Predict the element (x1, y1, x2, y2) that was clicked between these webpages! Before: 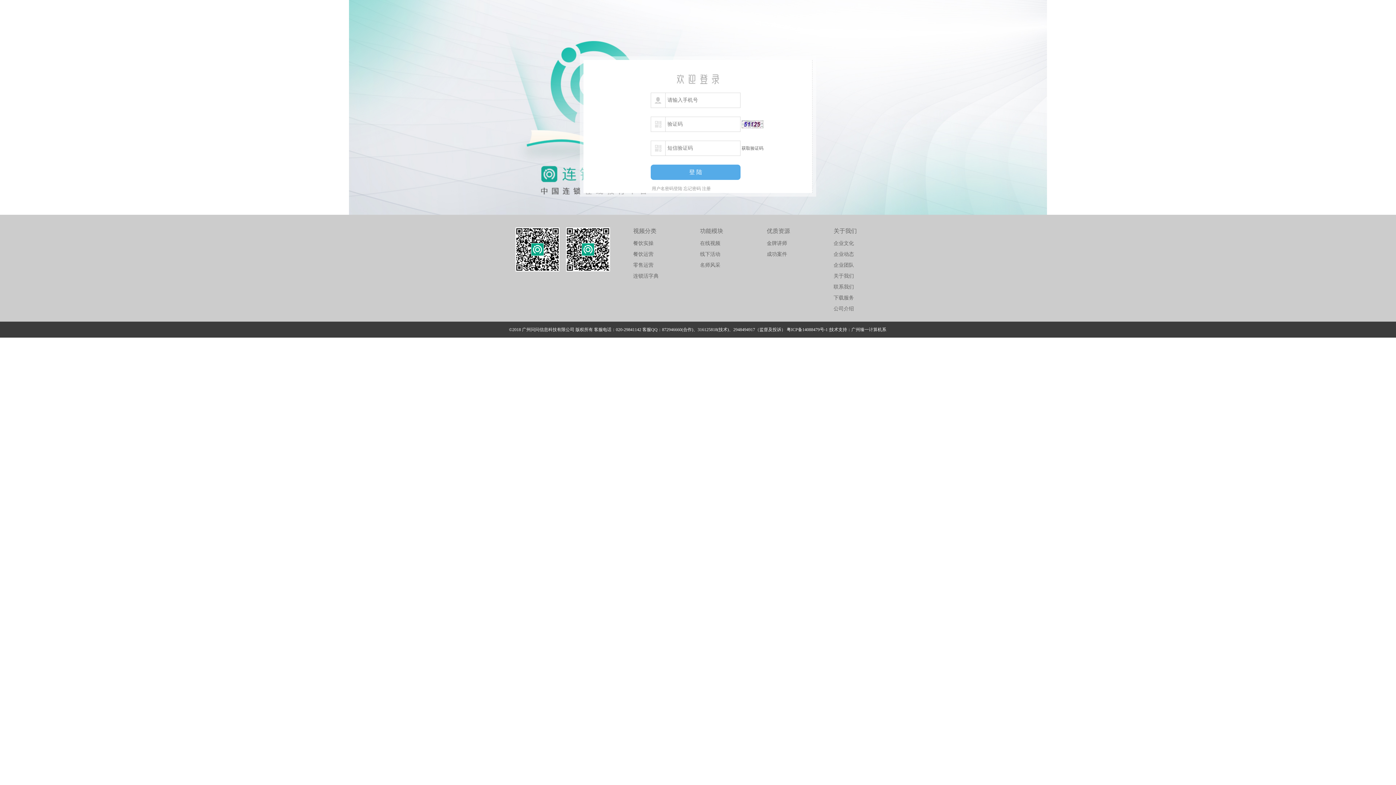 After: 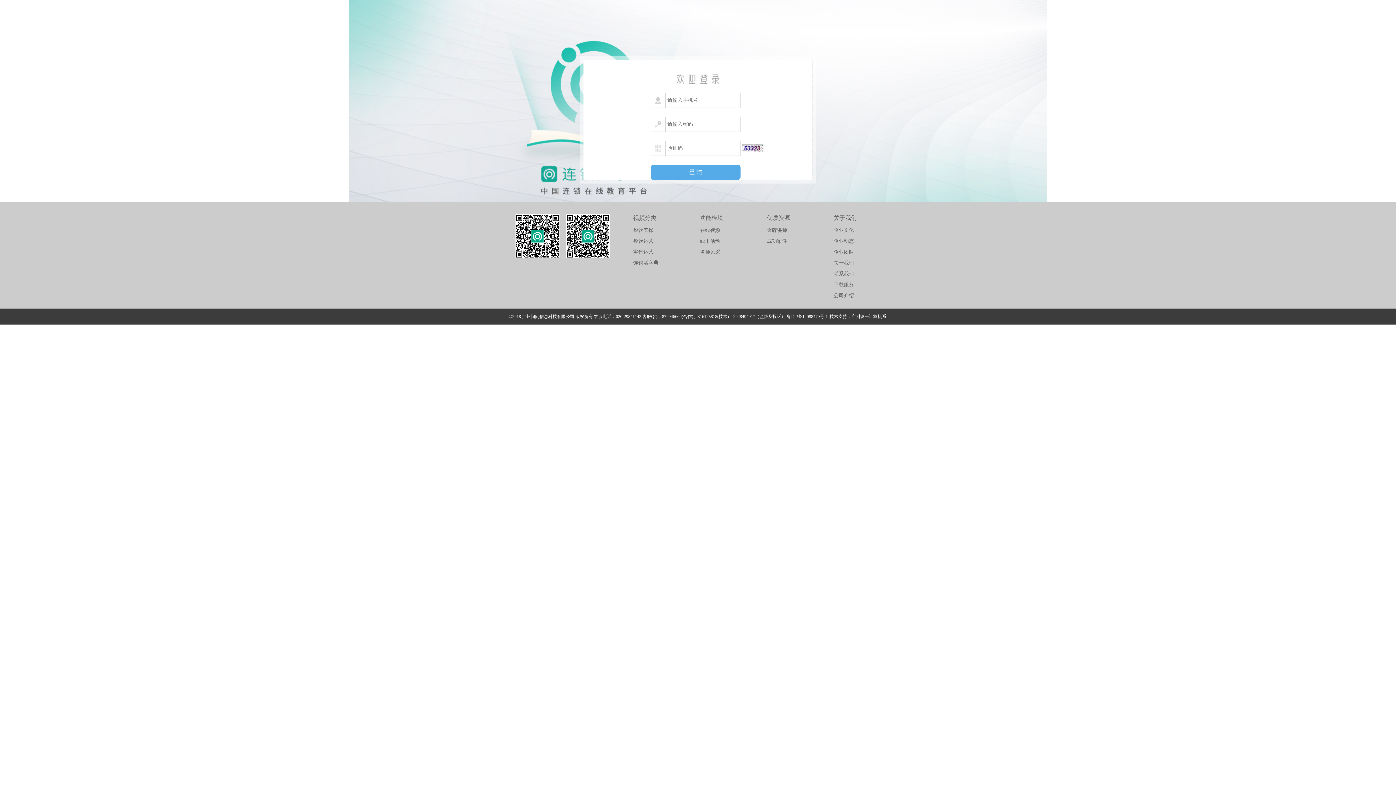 Action: bbox: (652, 186, 682, 191) label: 用户名密码登陆